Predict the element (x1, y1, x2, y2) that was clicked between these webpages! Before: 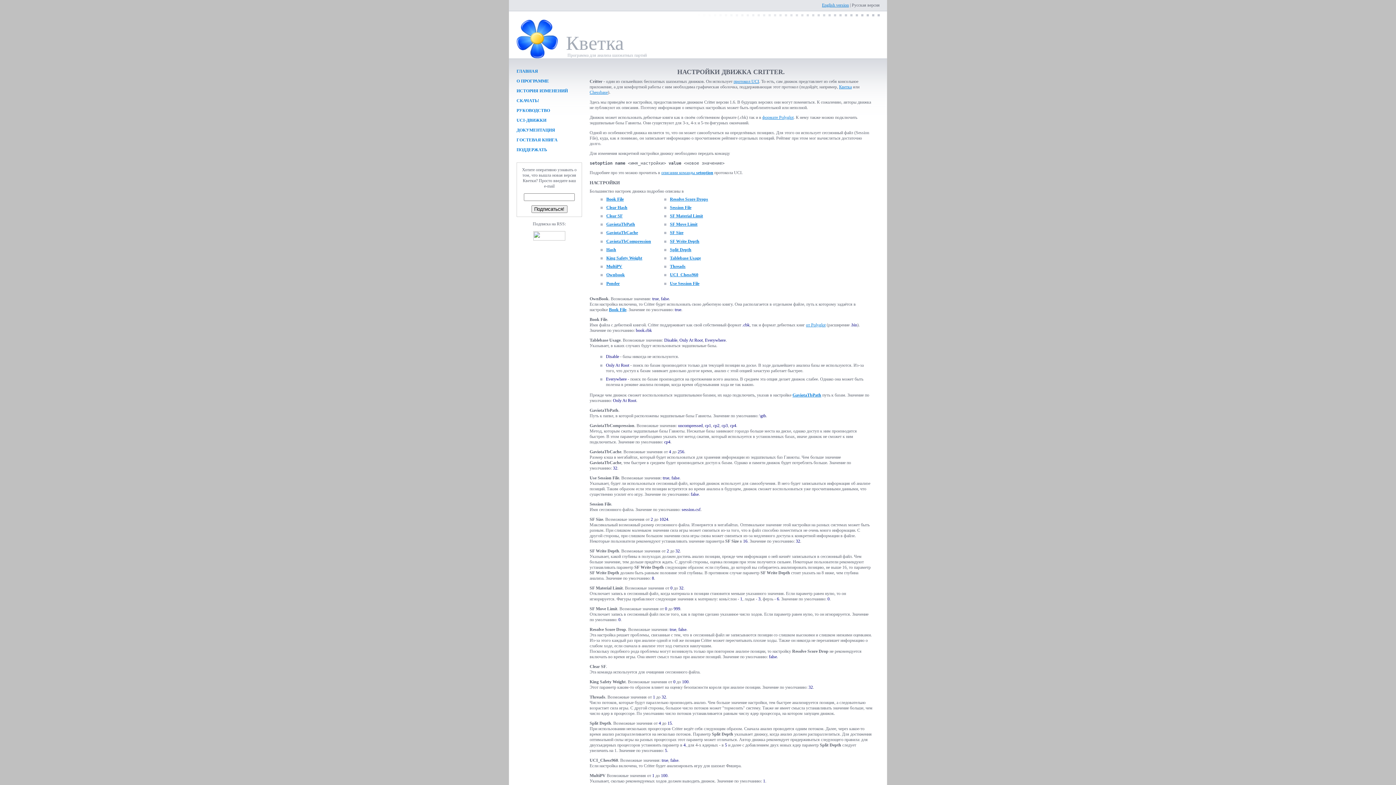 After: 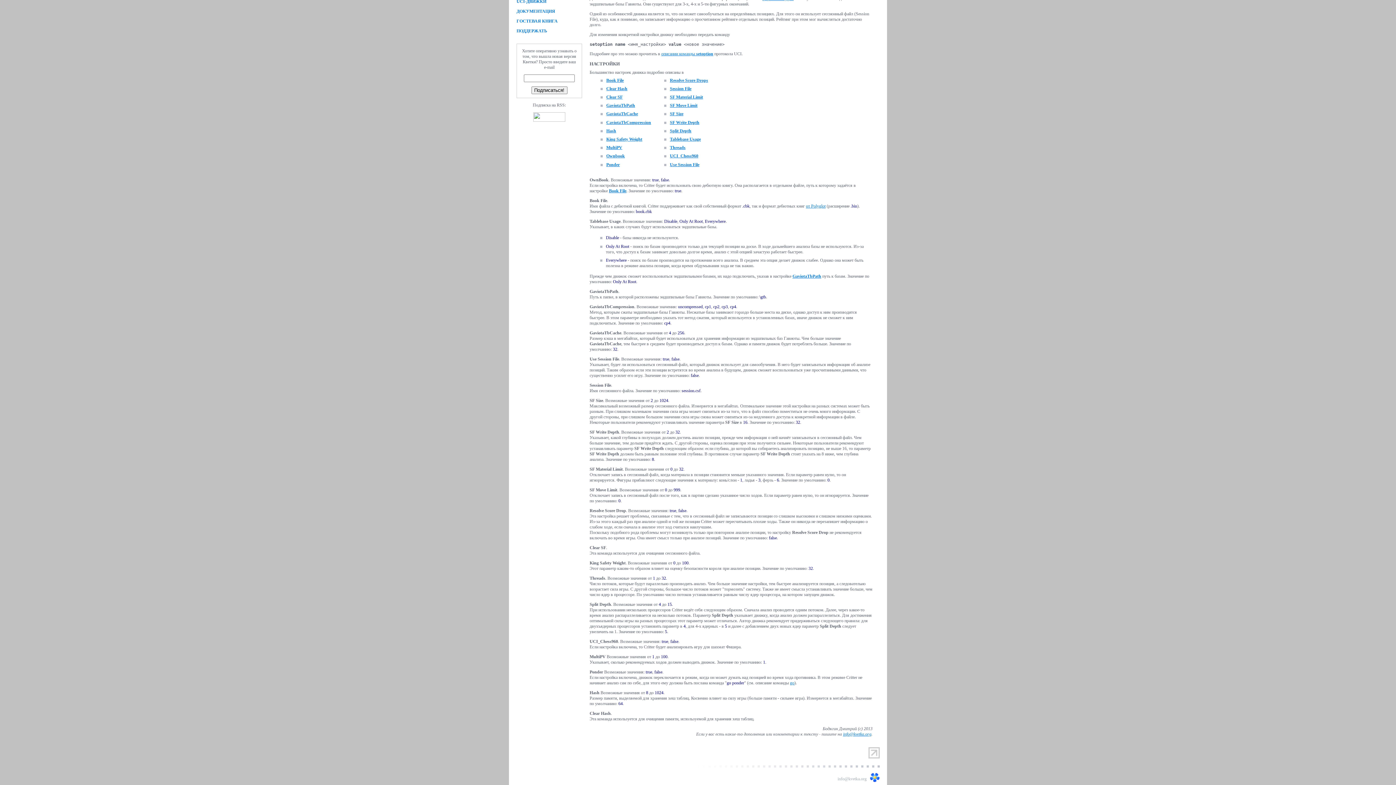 Action: label: GaviotaTbPath bbox: (792, 392, 821, 397)